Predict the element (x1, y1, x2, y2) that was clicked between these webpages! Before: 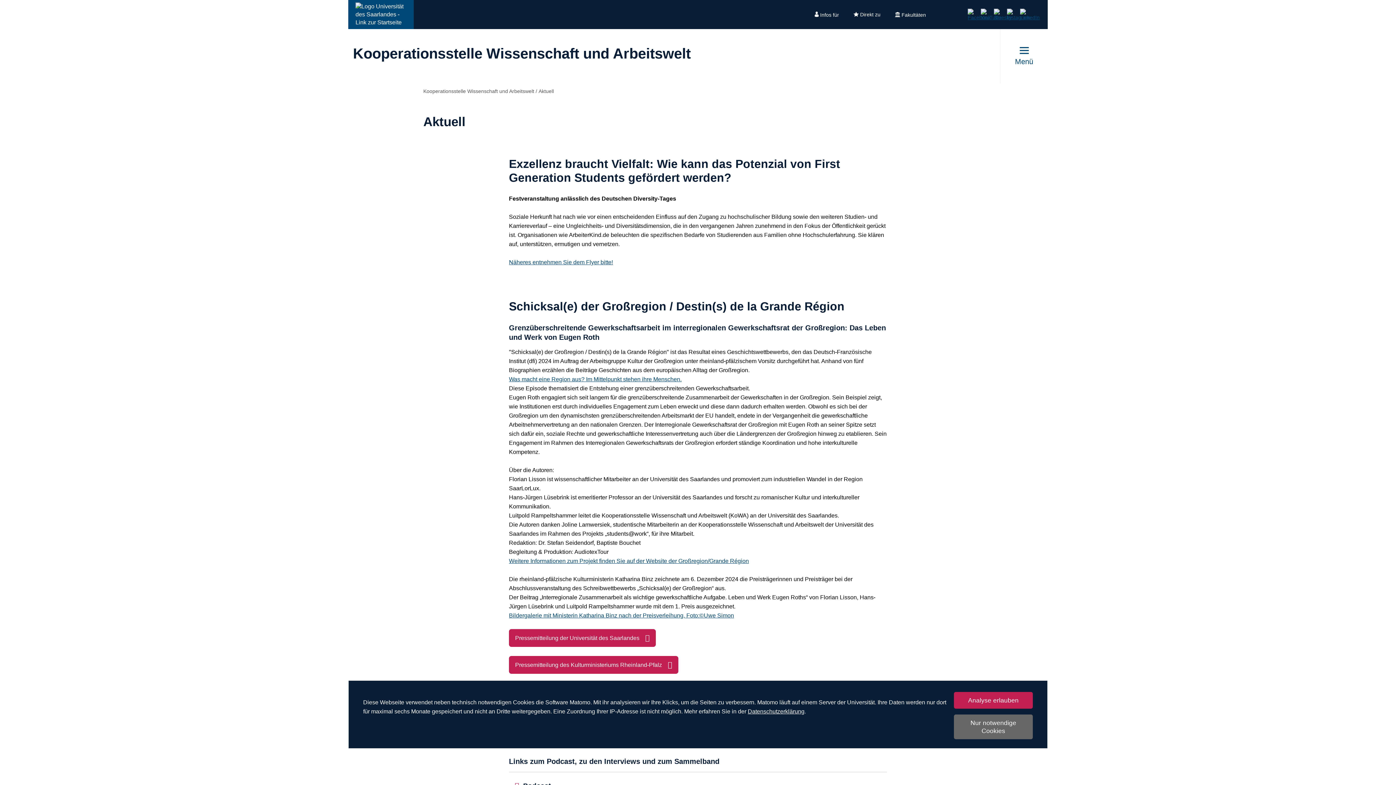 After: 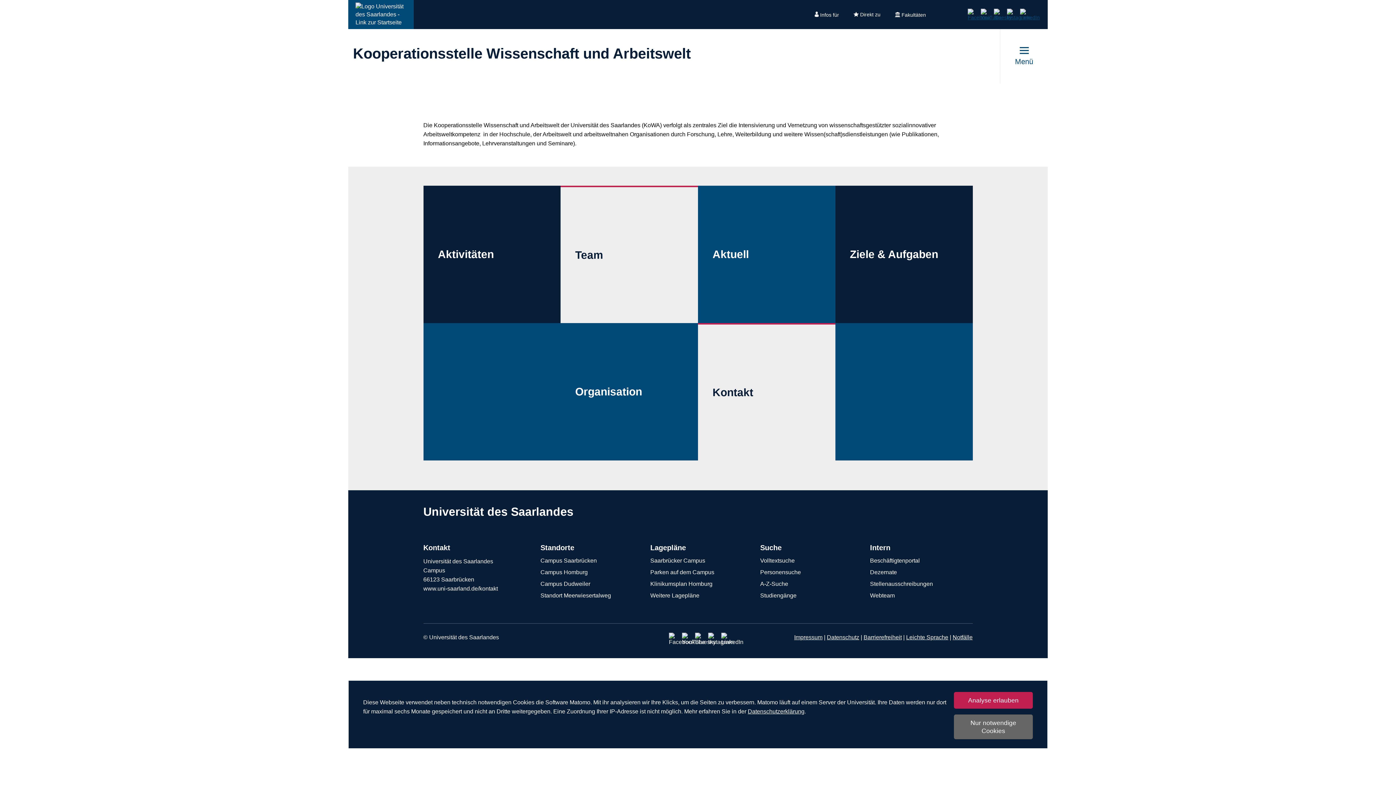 Action: label: Kooperationsstelle Wissenschaft und Arbeitswelt bbox: (353, 46, 690, 60)